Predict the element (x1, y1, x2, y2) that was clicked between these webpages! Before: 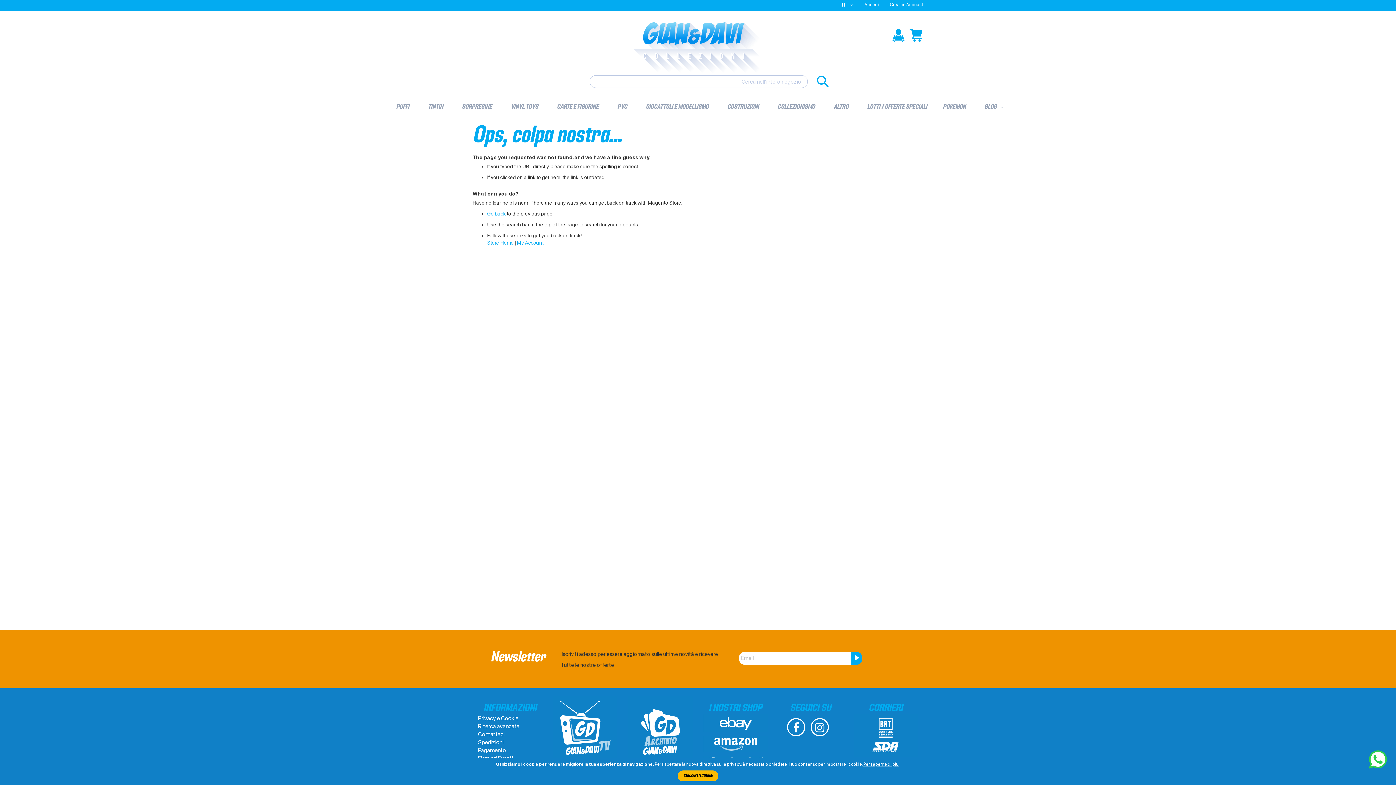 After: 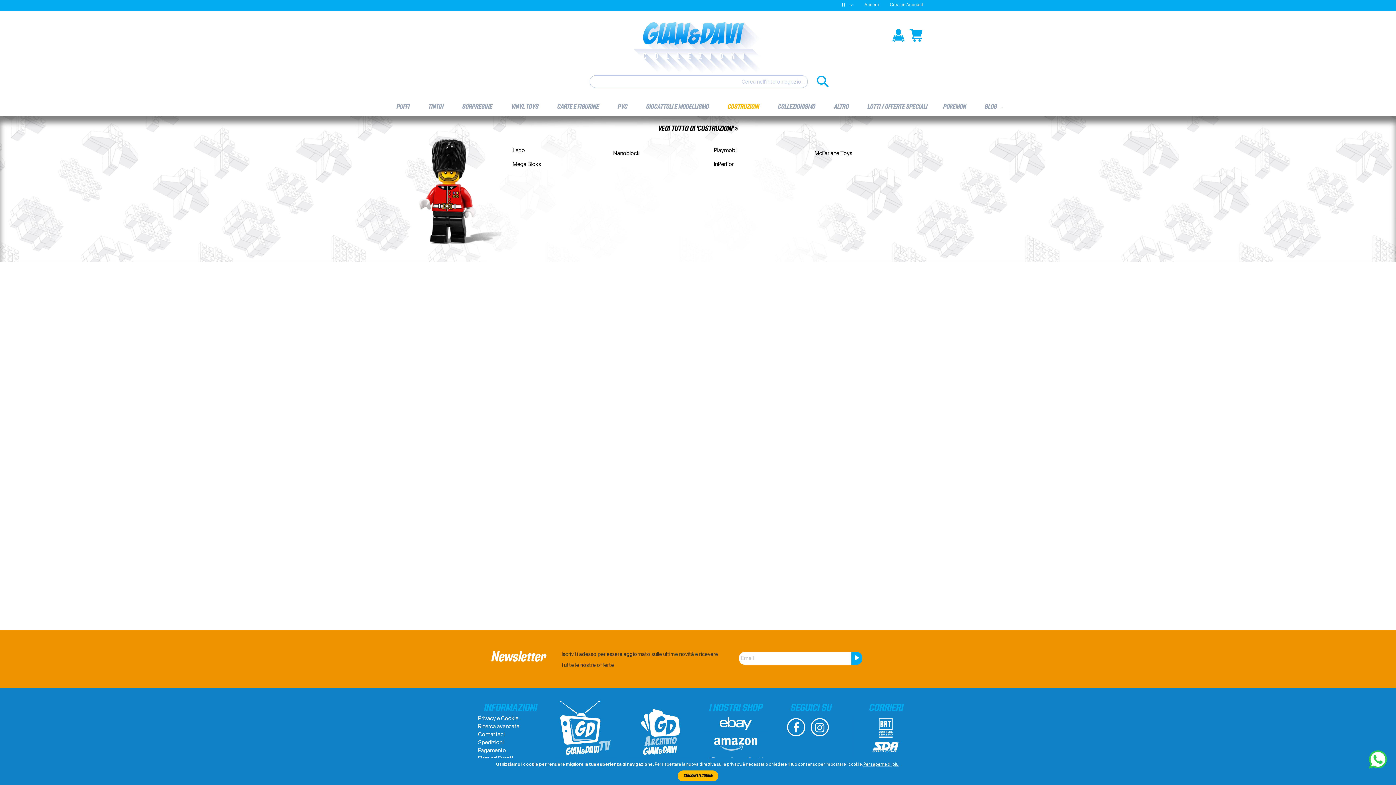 Action: label: COSTRUZIONI bbox: (723, 97, 766, 116)